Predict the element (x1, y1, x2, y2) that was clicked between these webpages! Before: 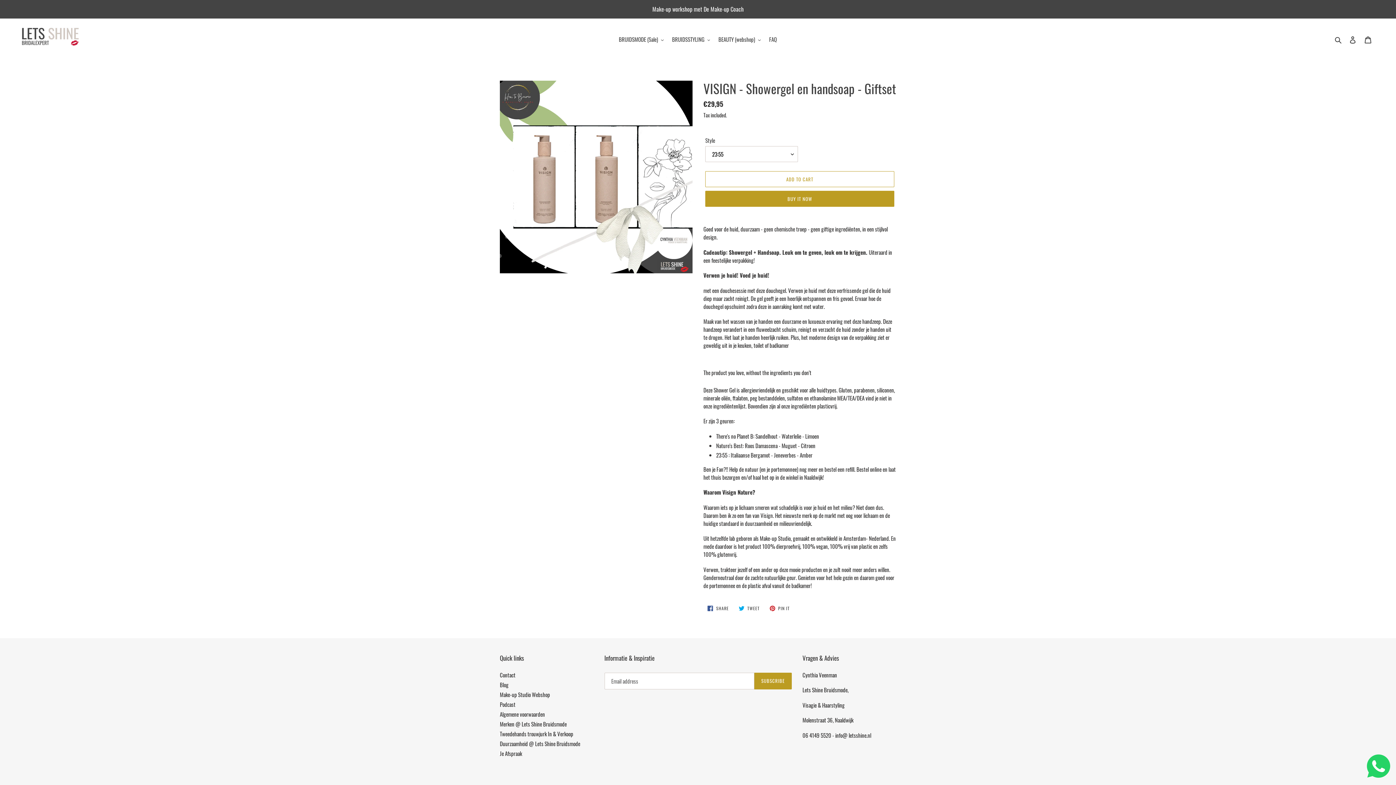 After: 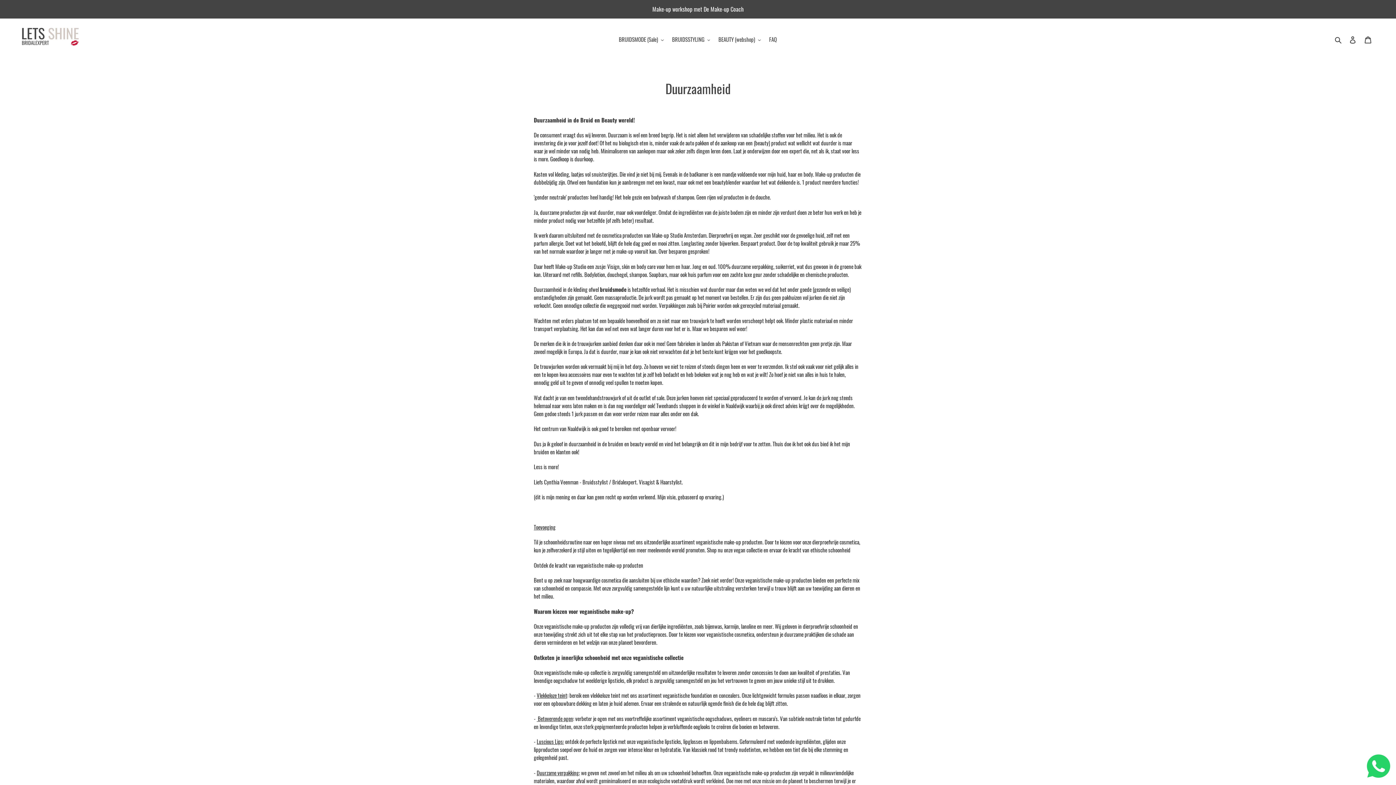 Action: bbox: (500, 739, 580, 747) label: Duurzaamheid @ Lets Shine Bruidsmode